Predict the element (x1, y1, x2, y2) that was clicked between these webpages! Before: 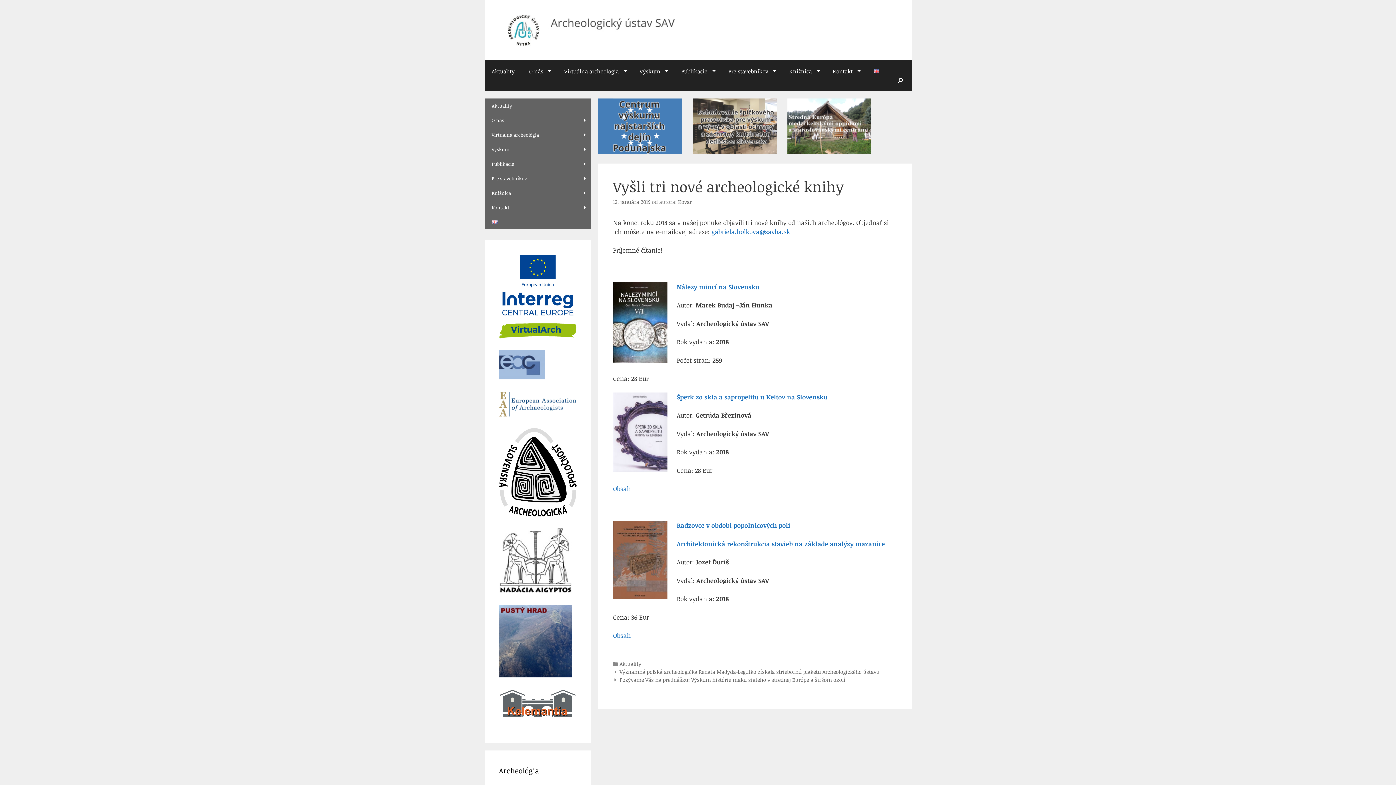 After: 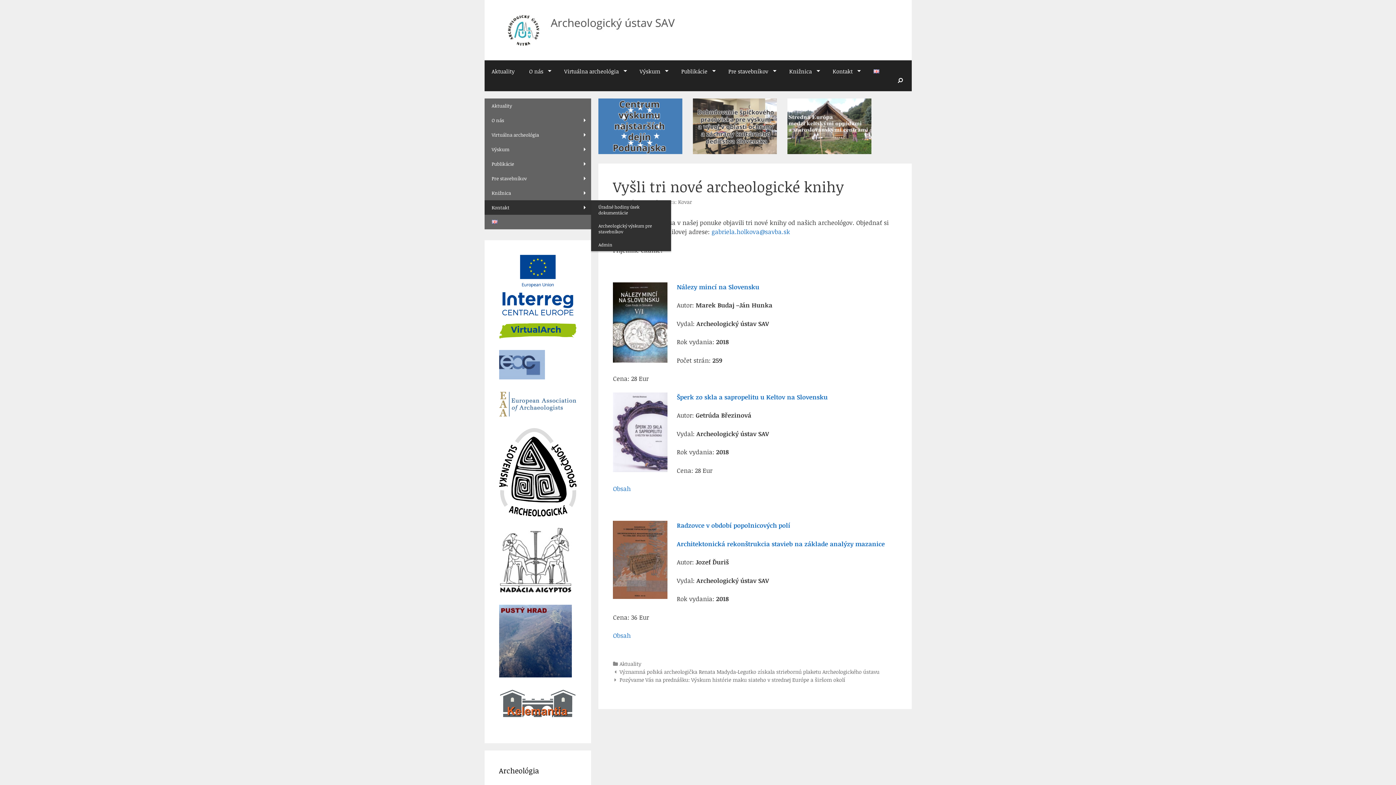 Action: label: Kontakt bbox: (484, 200, 591, 214)